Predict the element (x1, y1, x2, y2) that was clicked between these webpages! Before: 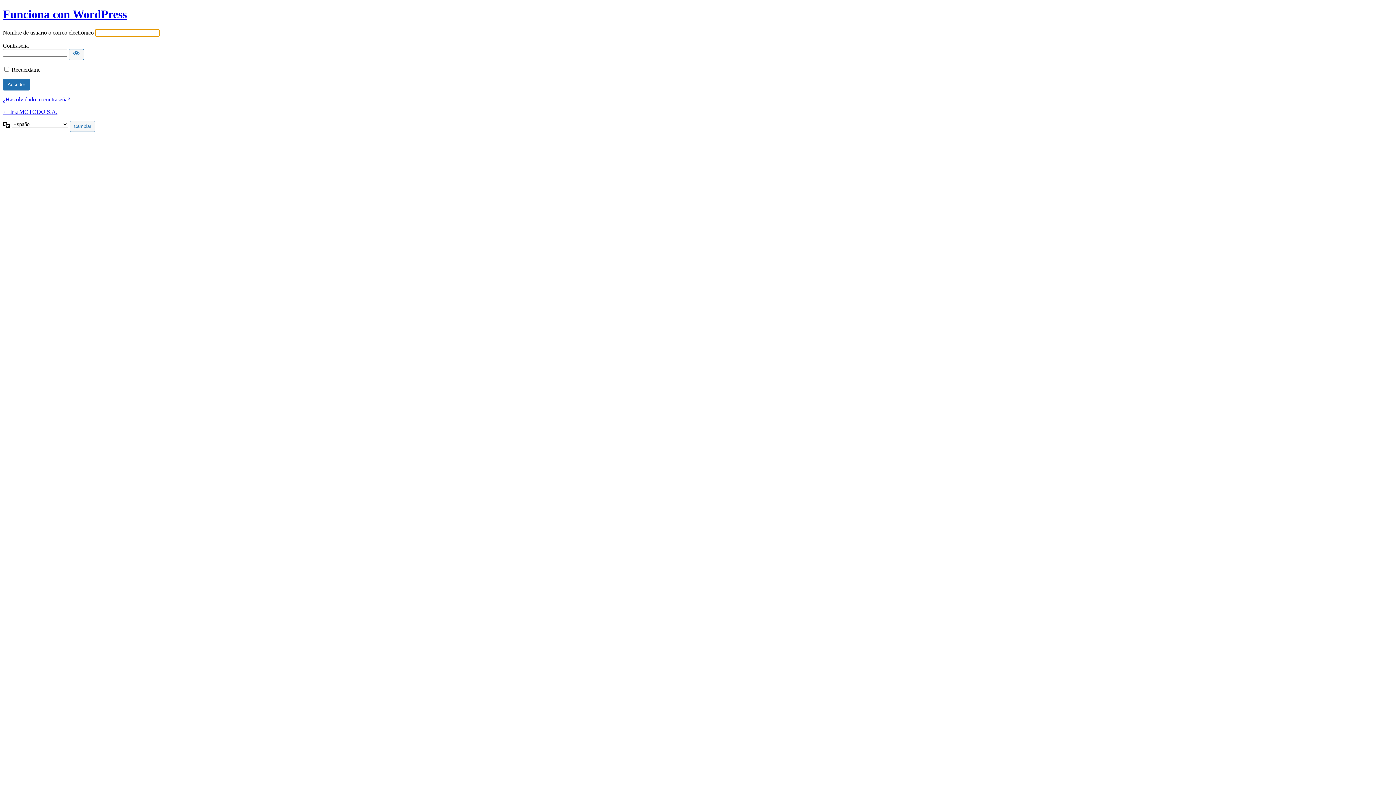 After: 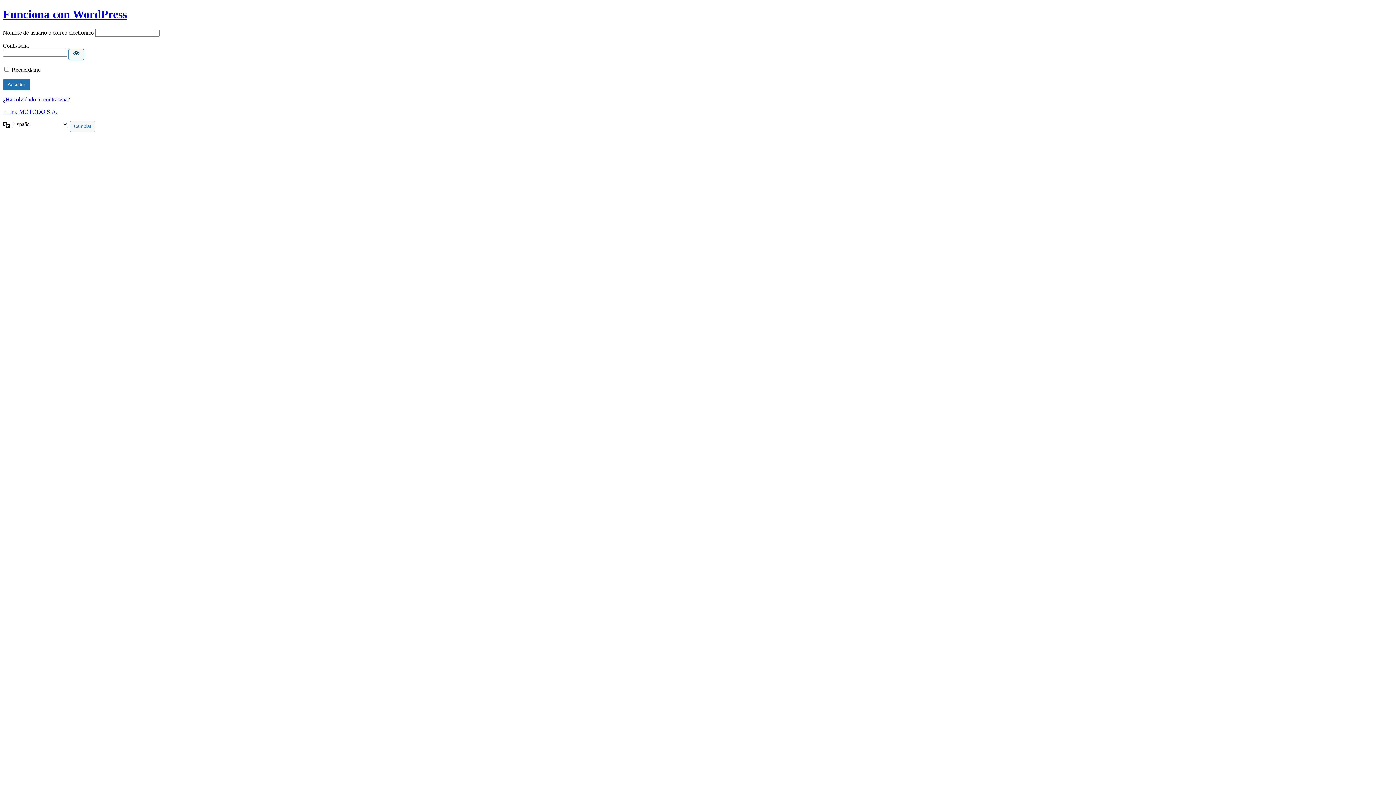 Action: bbox: (68, 49, 84, 59) label: Mostrar la contraseña